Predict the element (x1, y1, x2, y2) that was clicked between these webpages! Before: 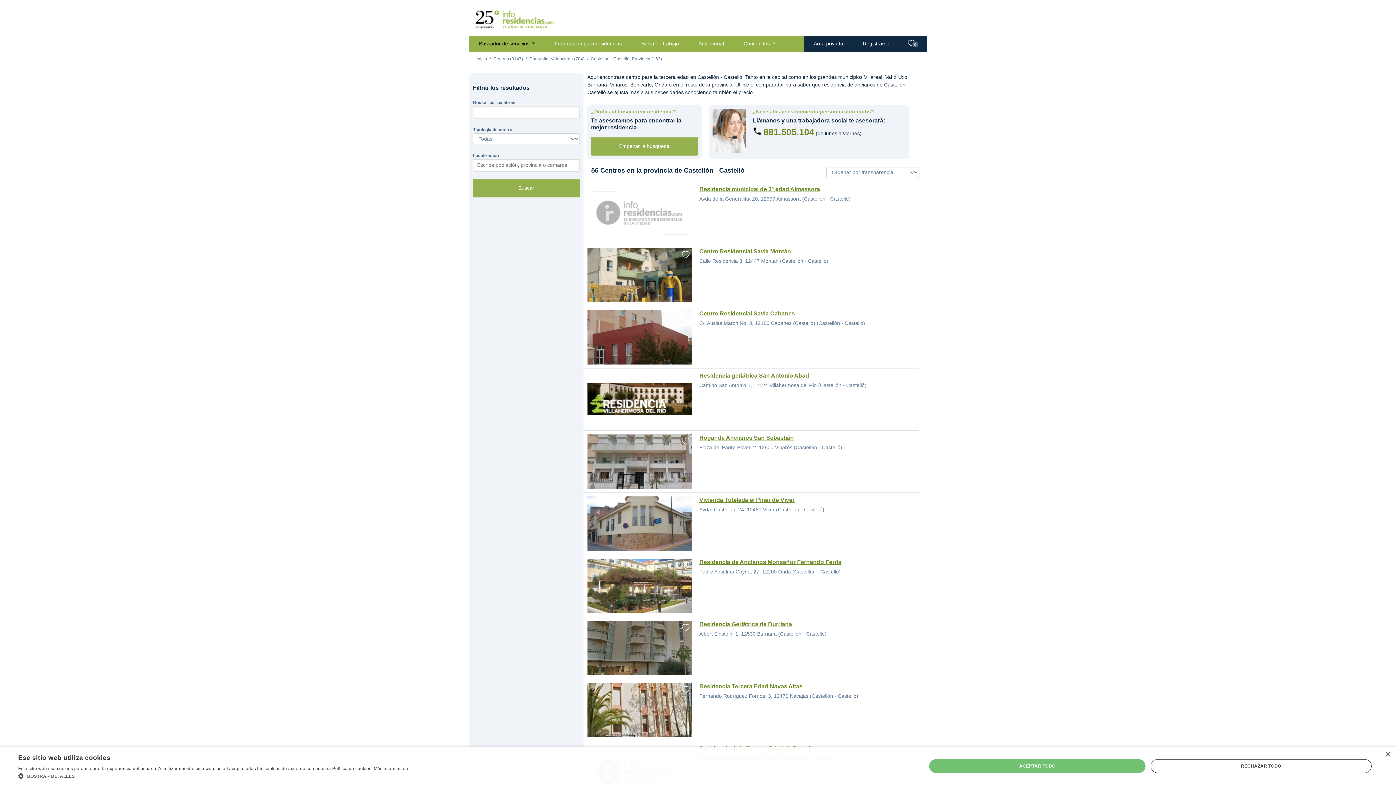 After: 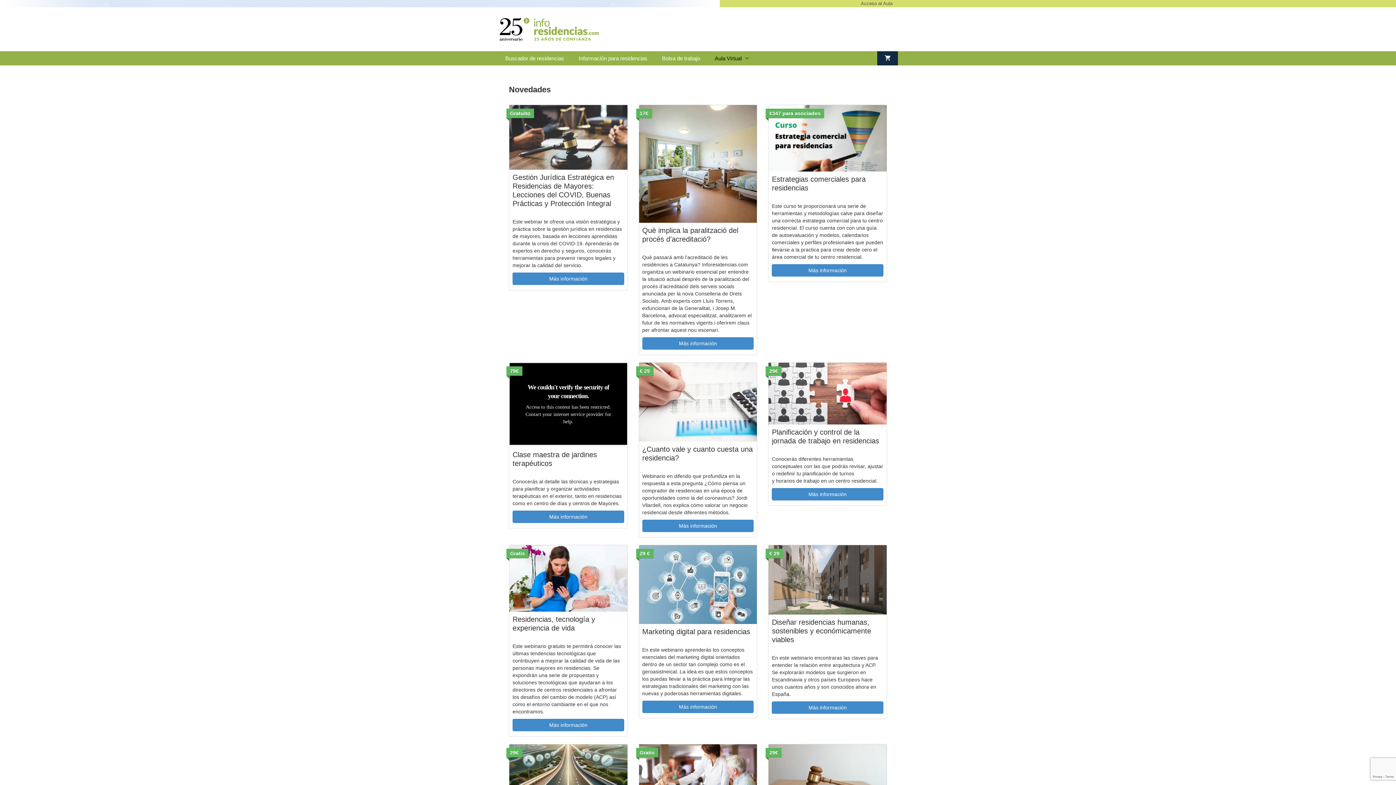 Action: label: Aula virtual bbox: (696, 37, 726, 50)